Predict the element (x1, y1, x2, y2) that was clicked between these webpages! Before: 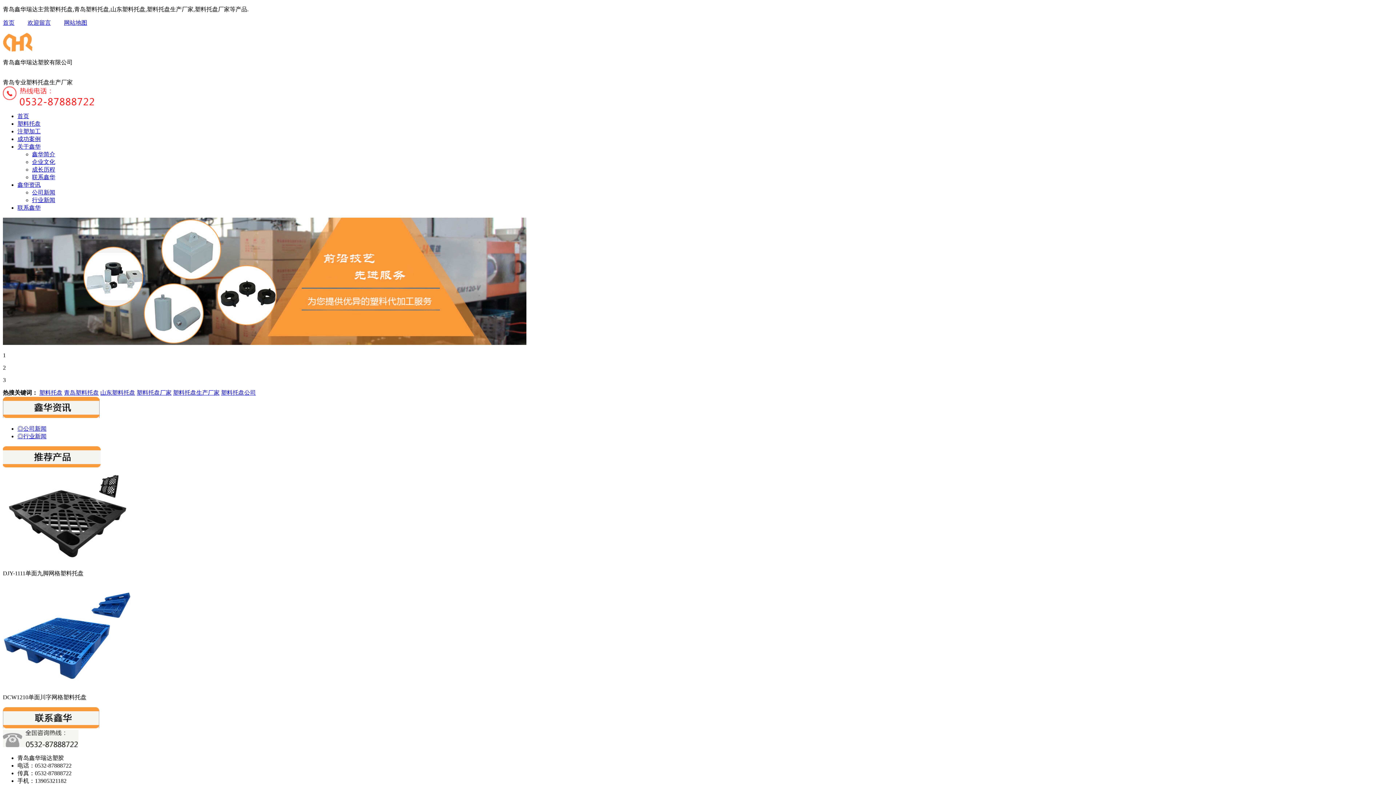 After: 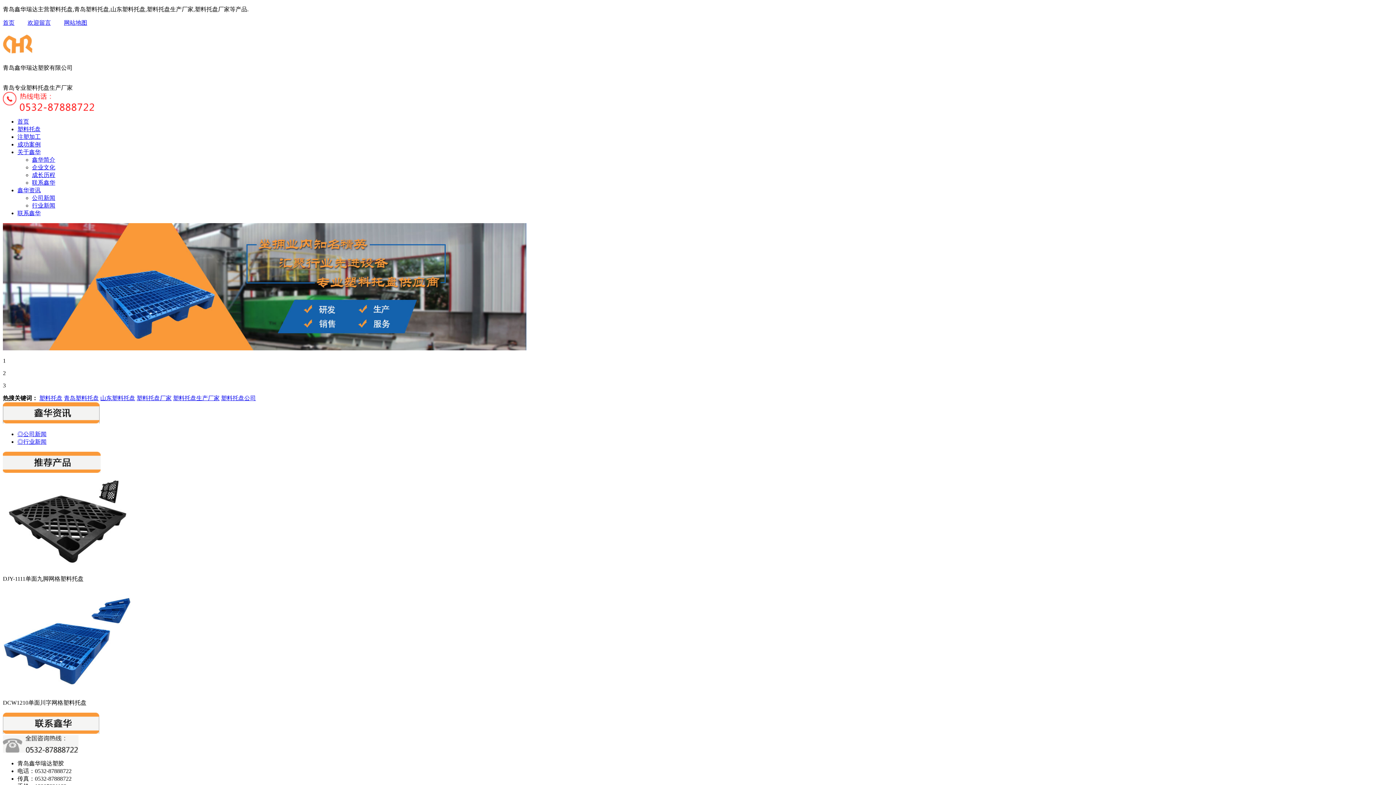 Action: bbox: (17, 181, 40, 188) label: 鑫华资讯